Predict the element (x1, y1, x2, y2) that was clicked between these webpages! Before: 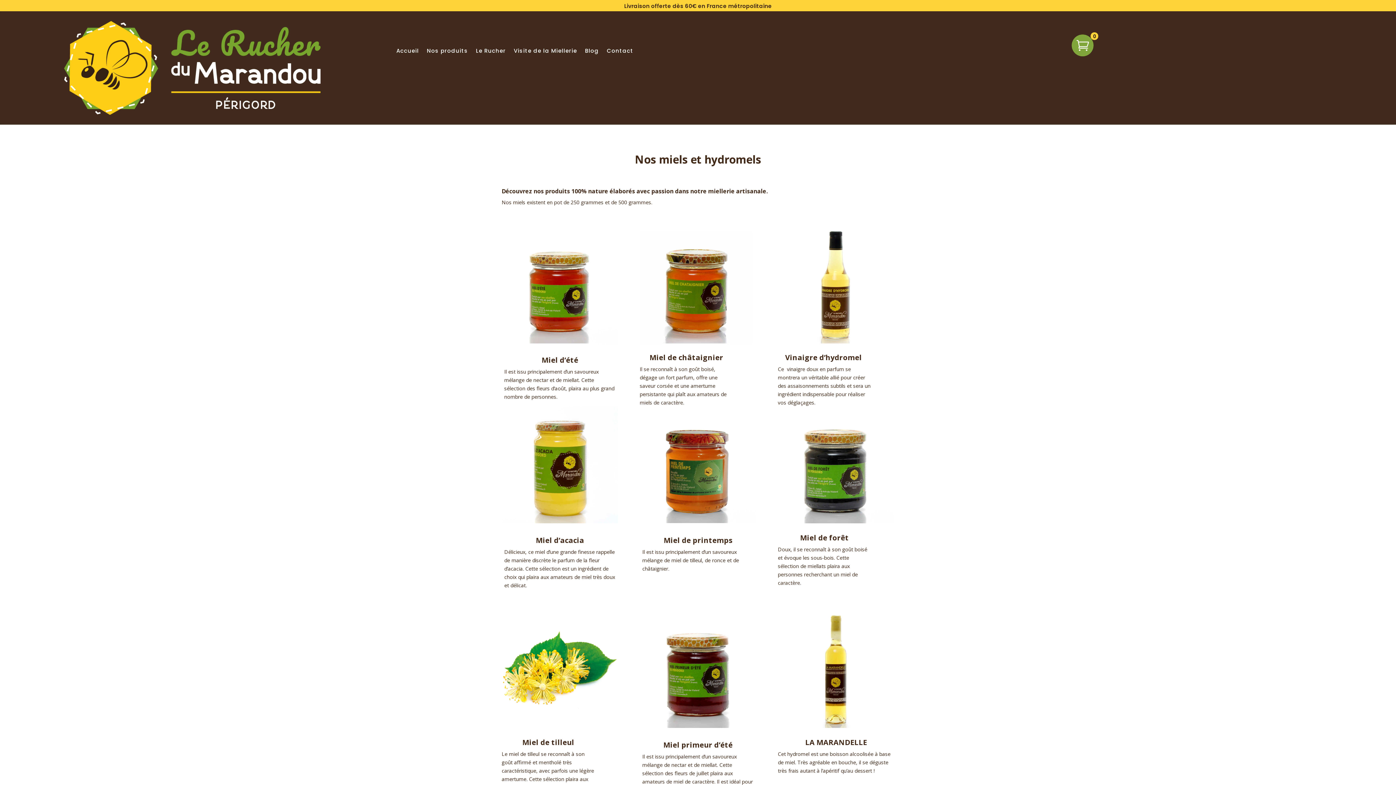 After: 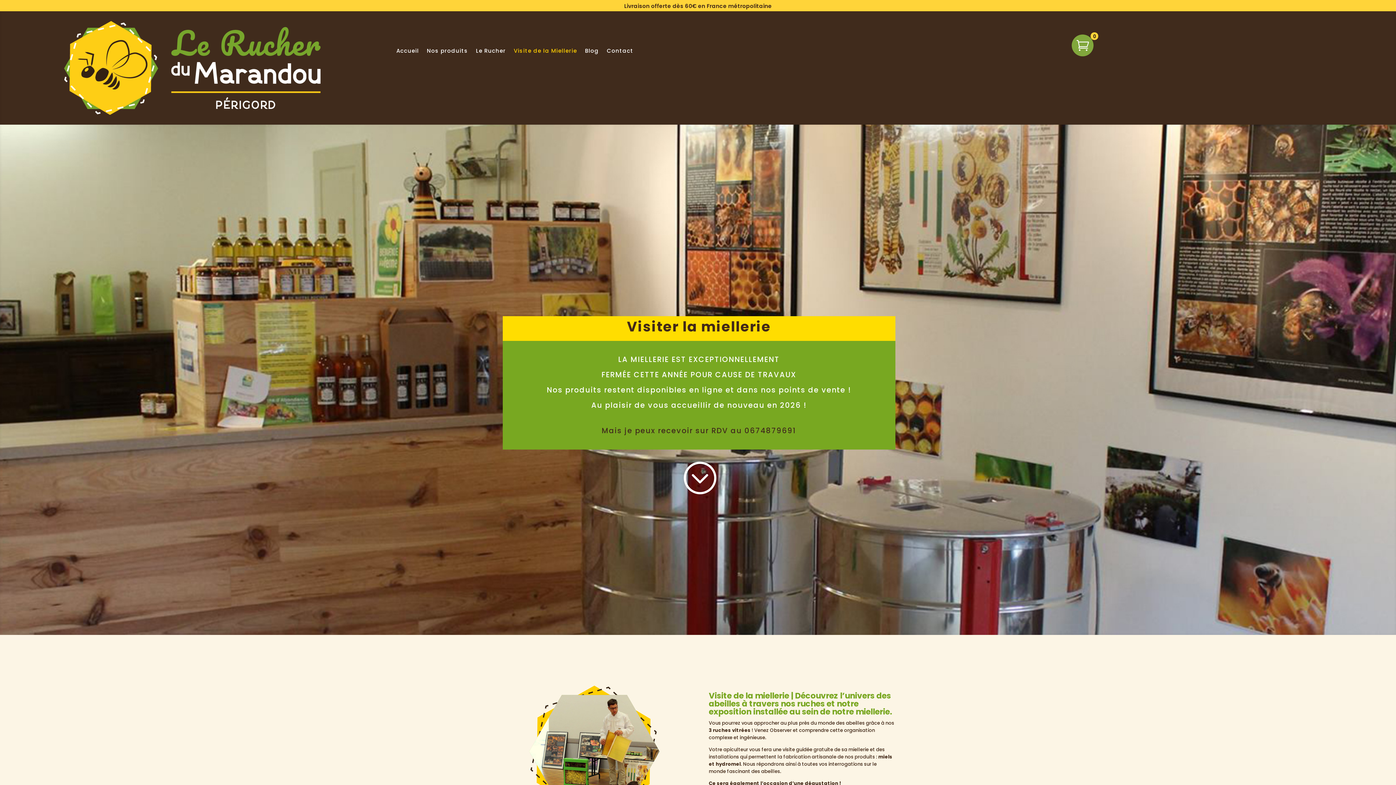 Action: label: Visite de la Miellerie bbox: (513, 48, 577, 56)